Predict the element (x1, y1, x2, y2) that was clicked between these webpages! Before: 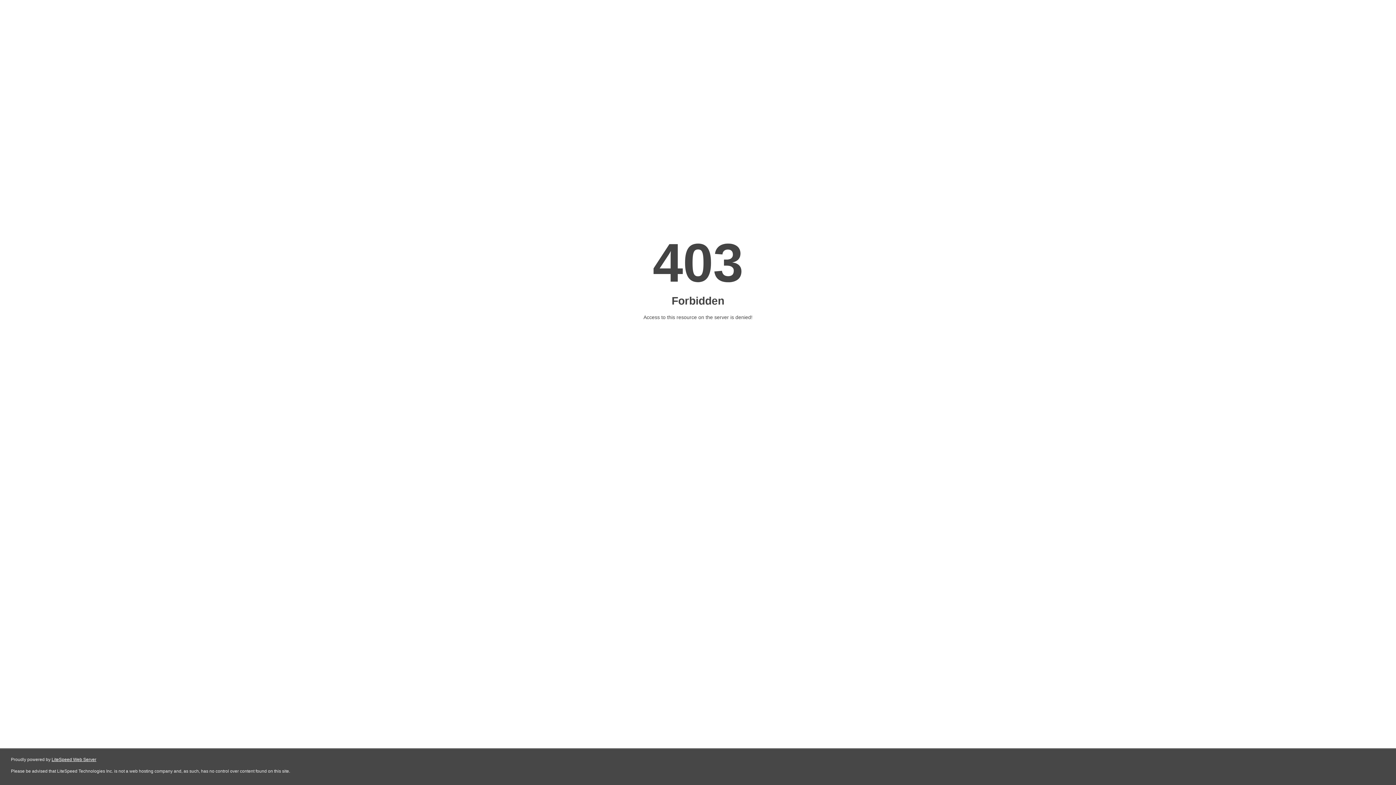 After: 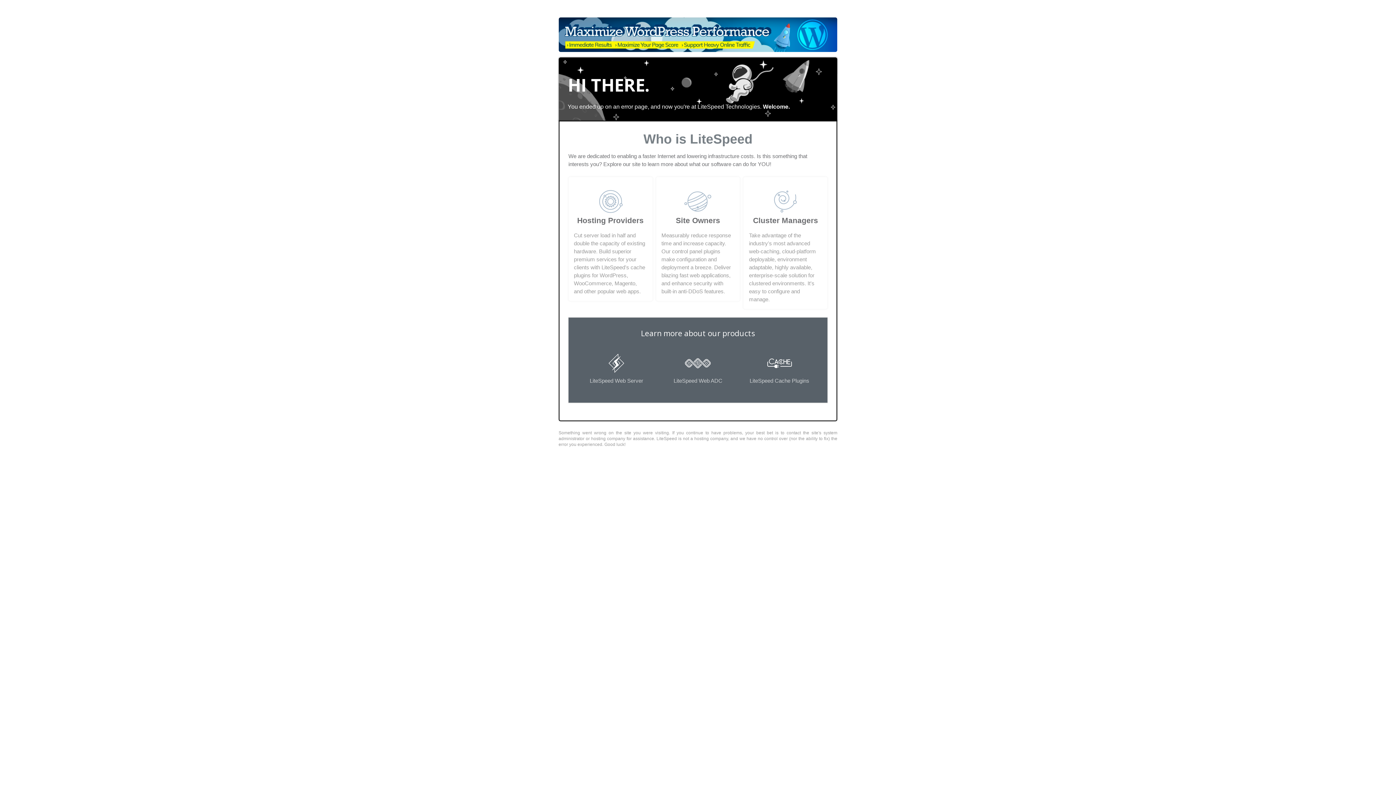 Action: label: LiteSpeed Web Server bbox: (51, 757, 96, 762)